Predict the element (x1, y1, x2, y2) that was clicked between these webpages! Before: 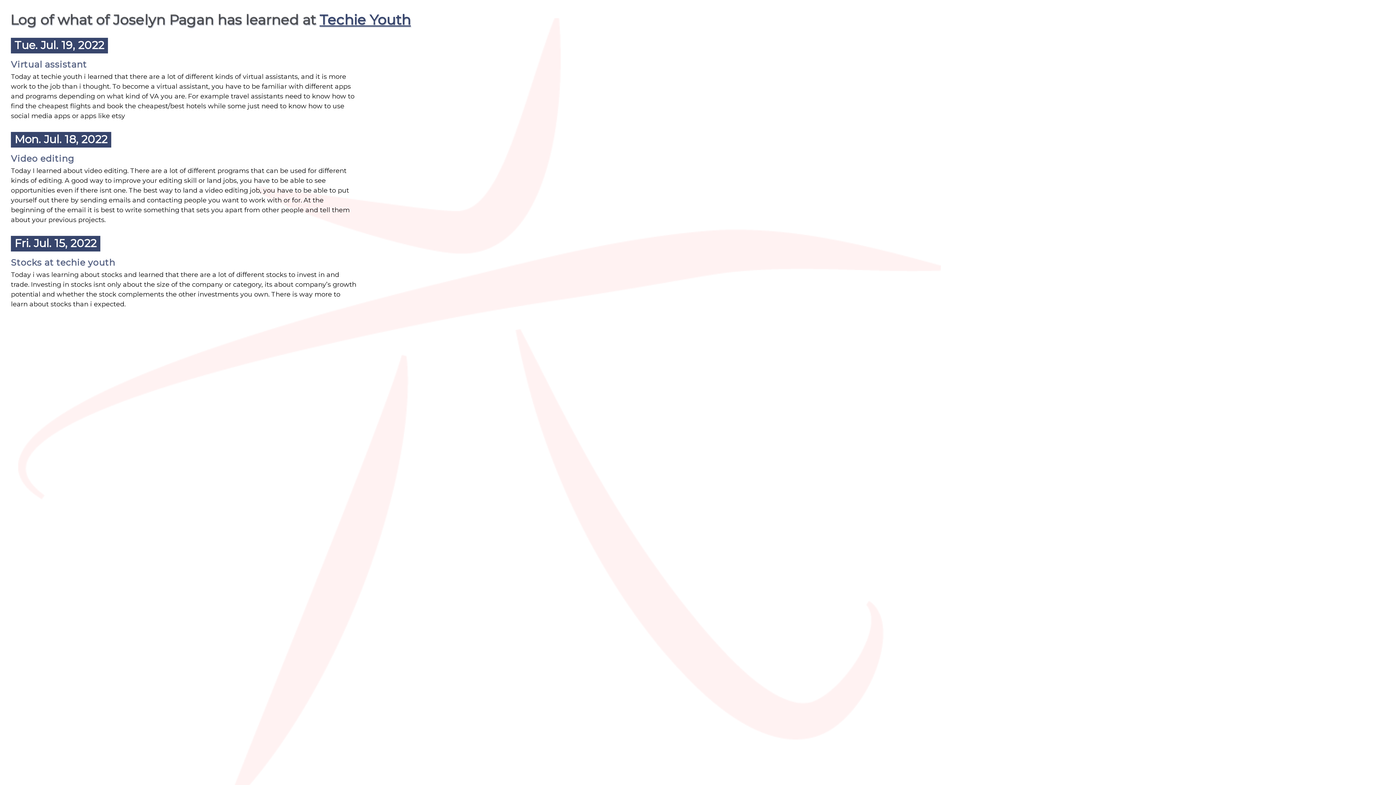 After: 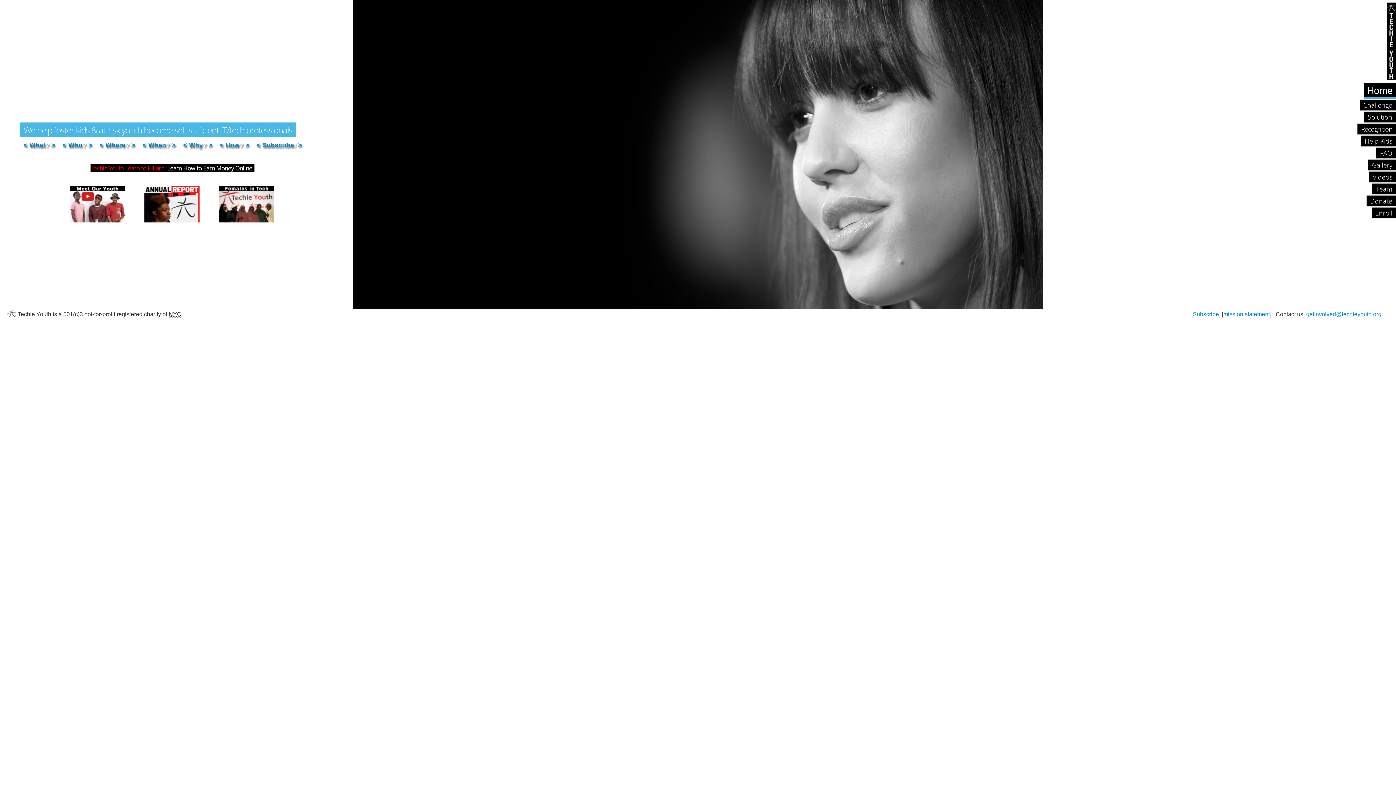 Action: label: Techie Youth bbox: (319, 11, 410, 28)